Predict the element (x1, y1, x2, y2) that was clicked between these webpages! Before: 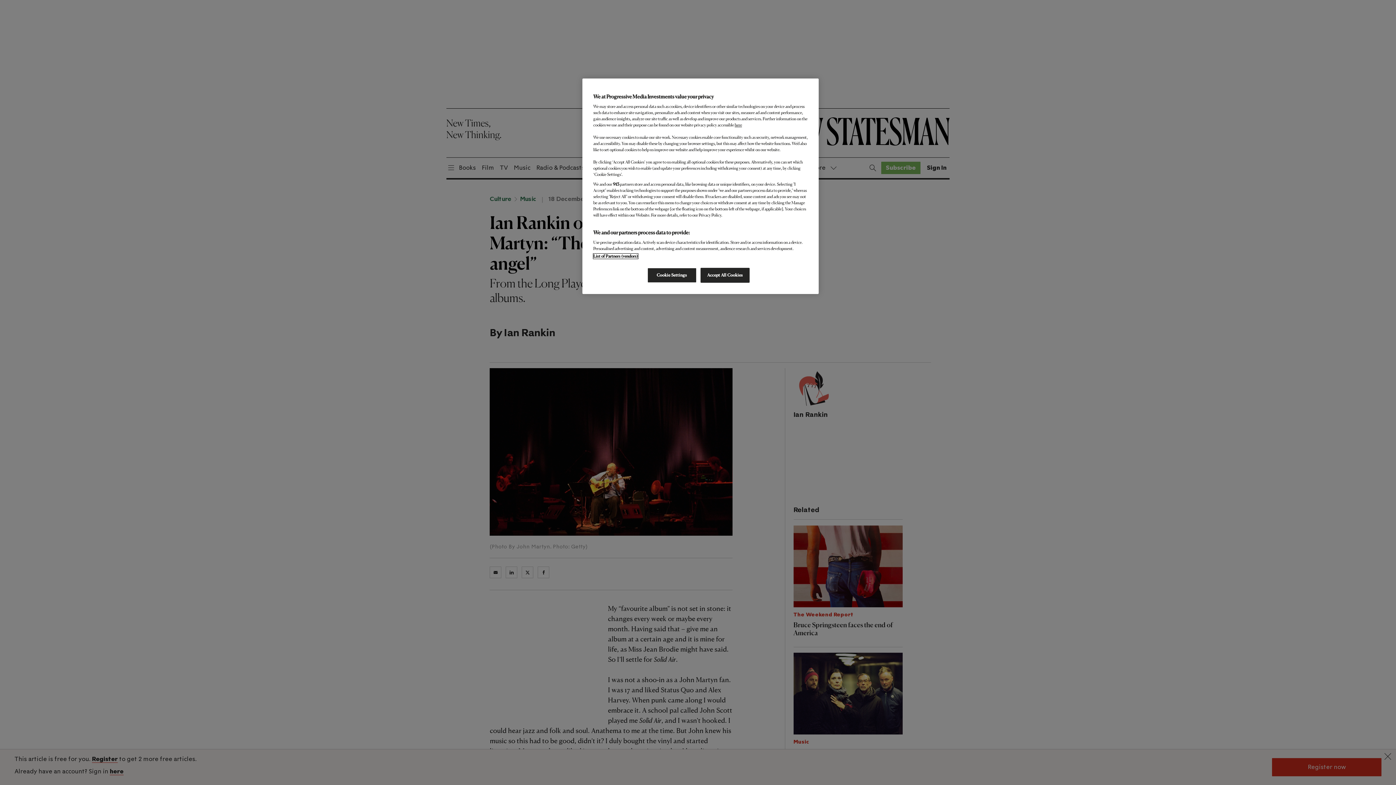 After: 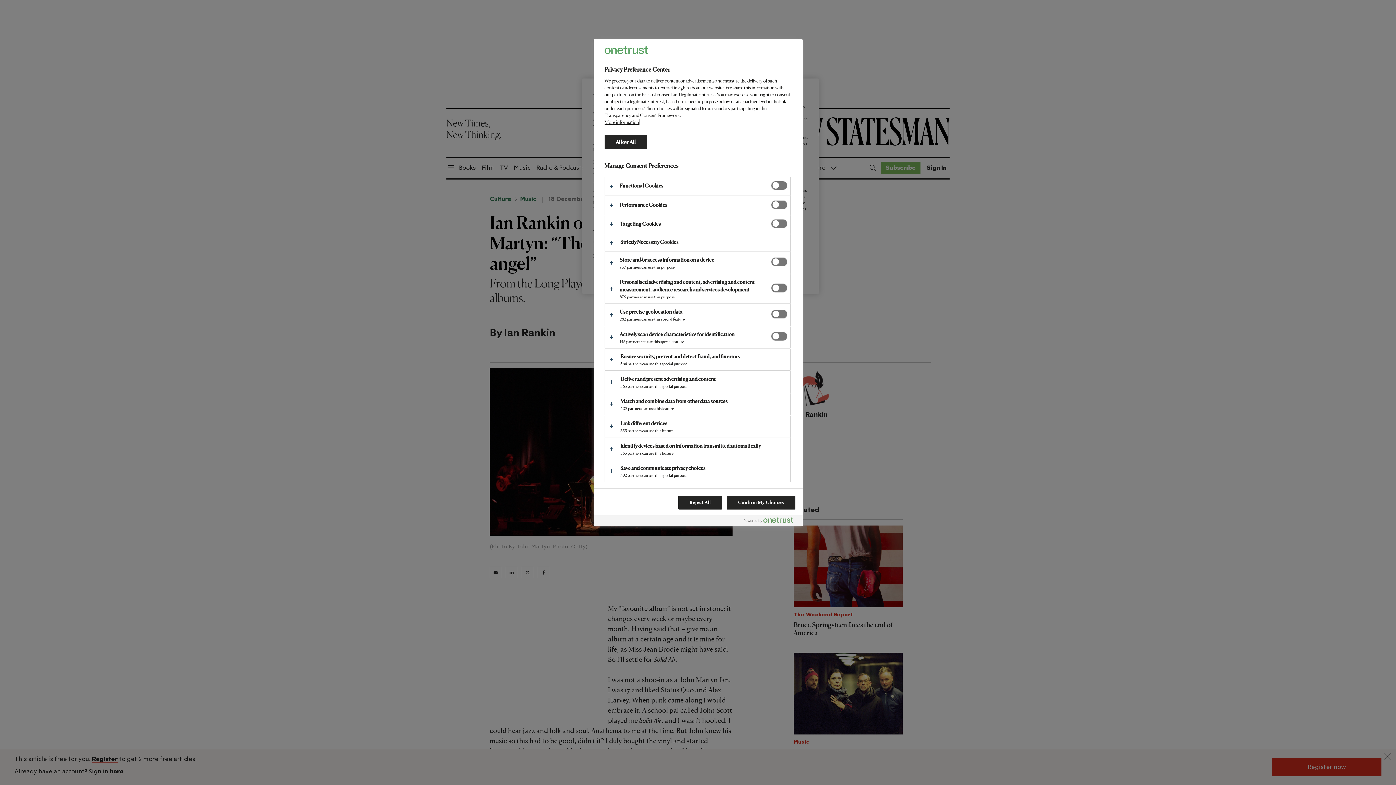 Action: bbox: (647, 268, 696, 282) label: Cookie Settings